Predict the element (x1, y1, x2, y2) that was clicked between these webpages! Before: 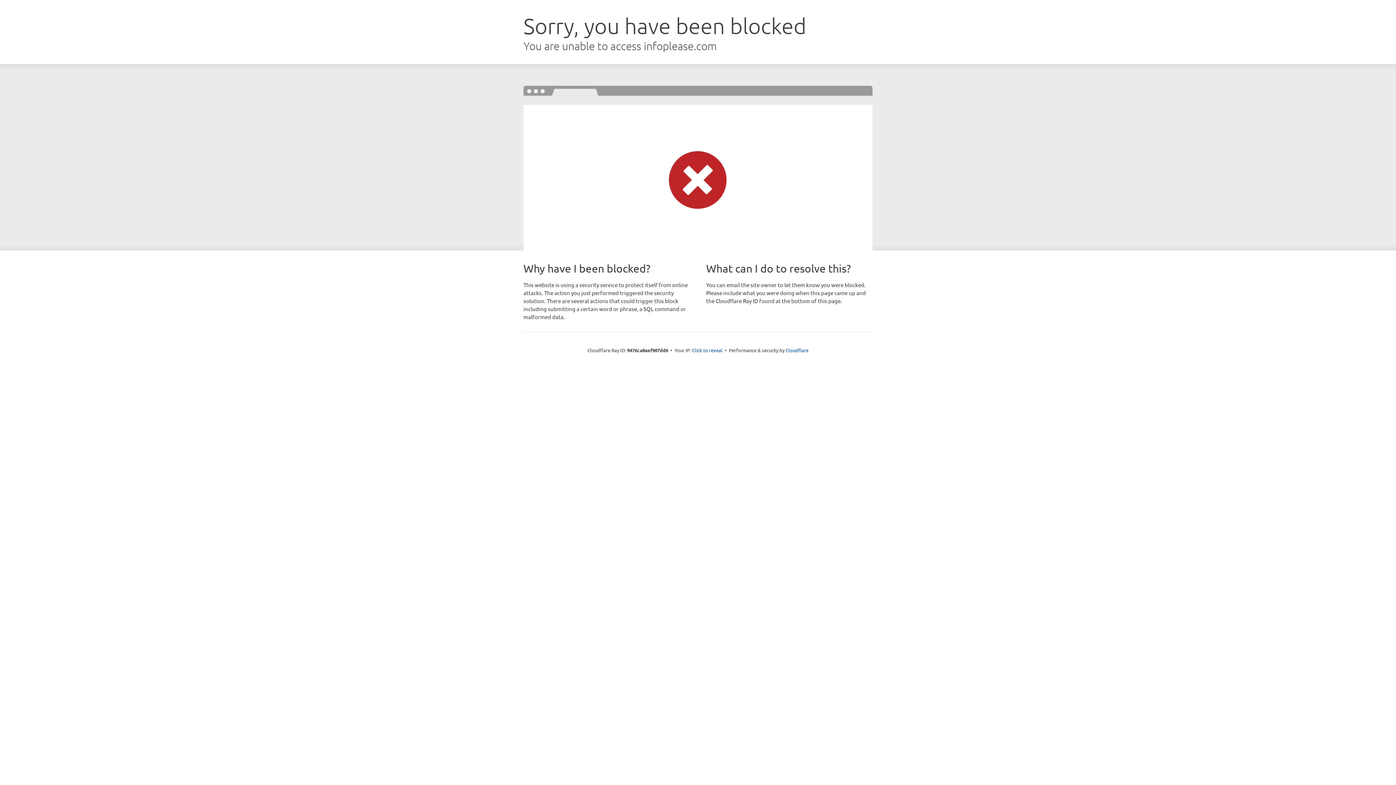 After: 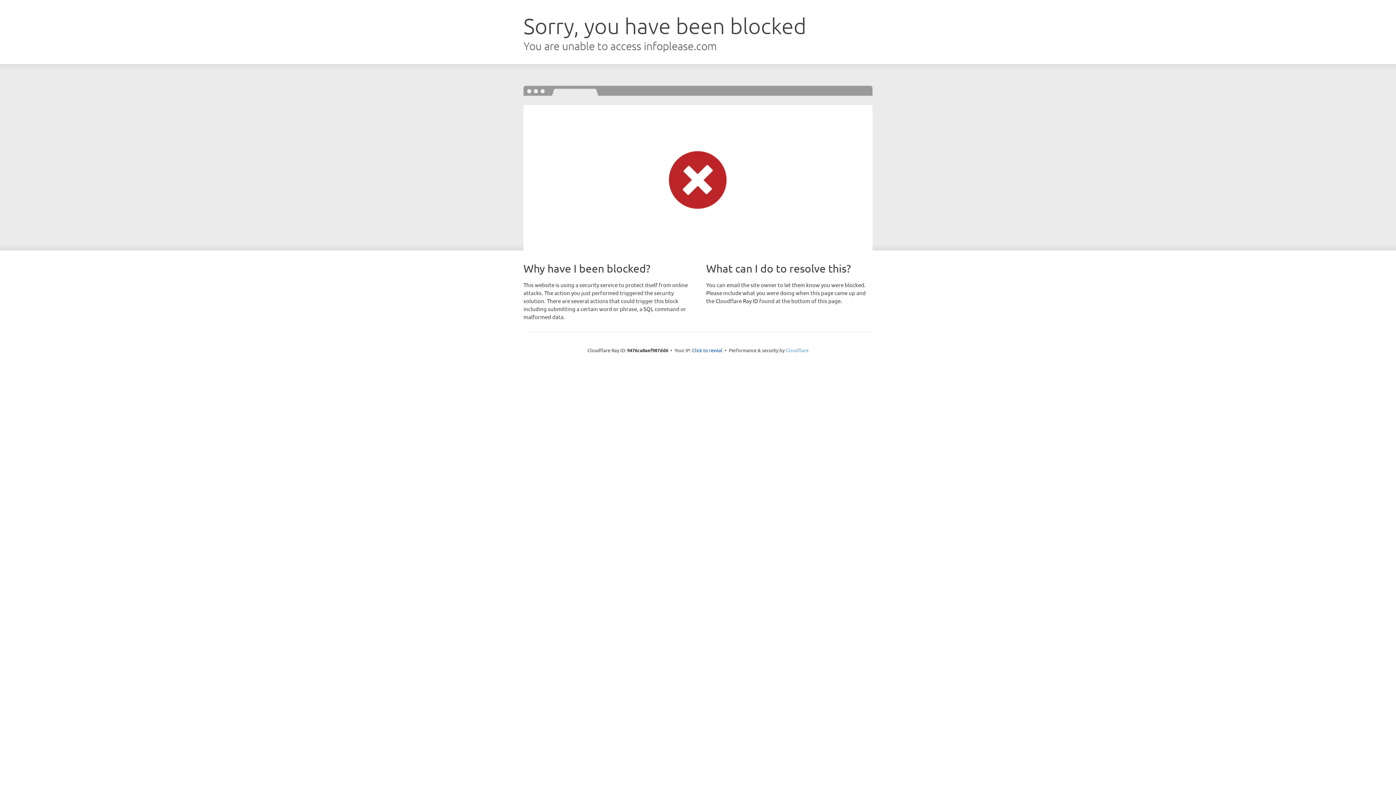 Action: label: Cloudflare bbox: (785, 347, 808, 353)